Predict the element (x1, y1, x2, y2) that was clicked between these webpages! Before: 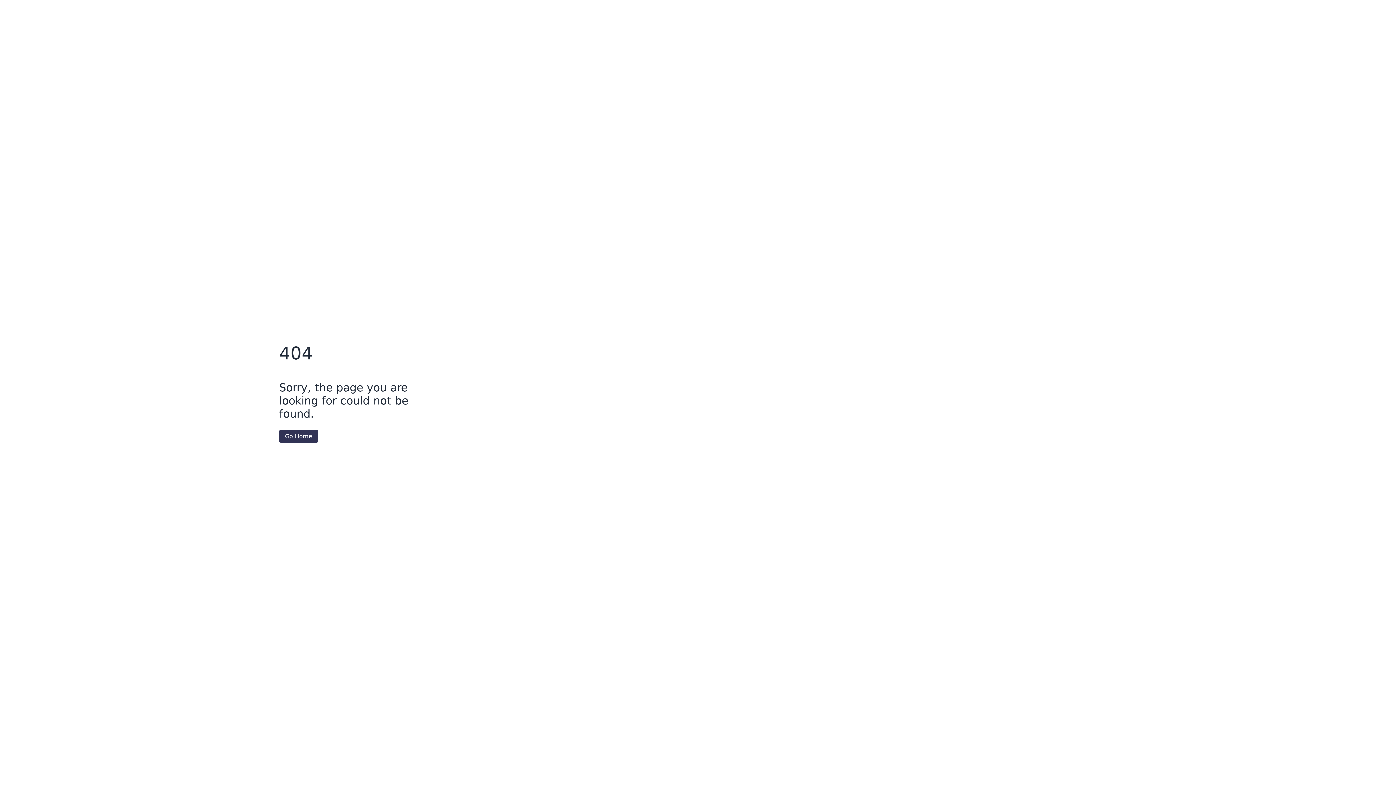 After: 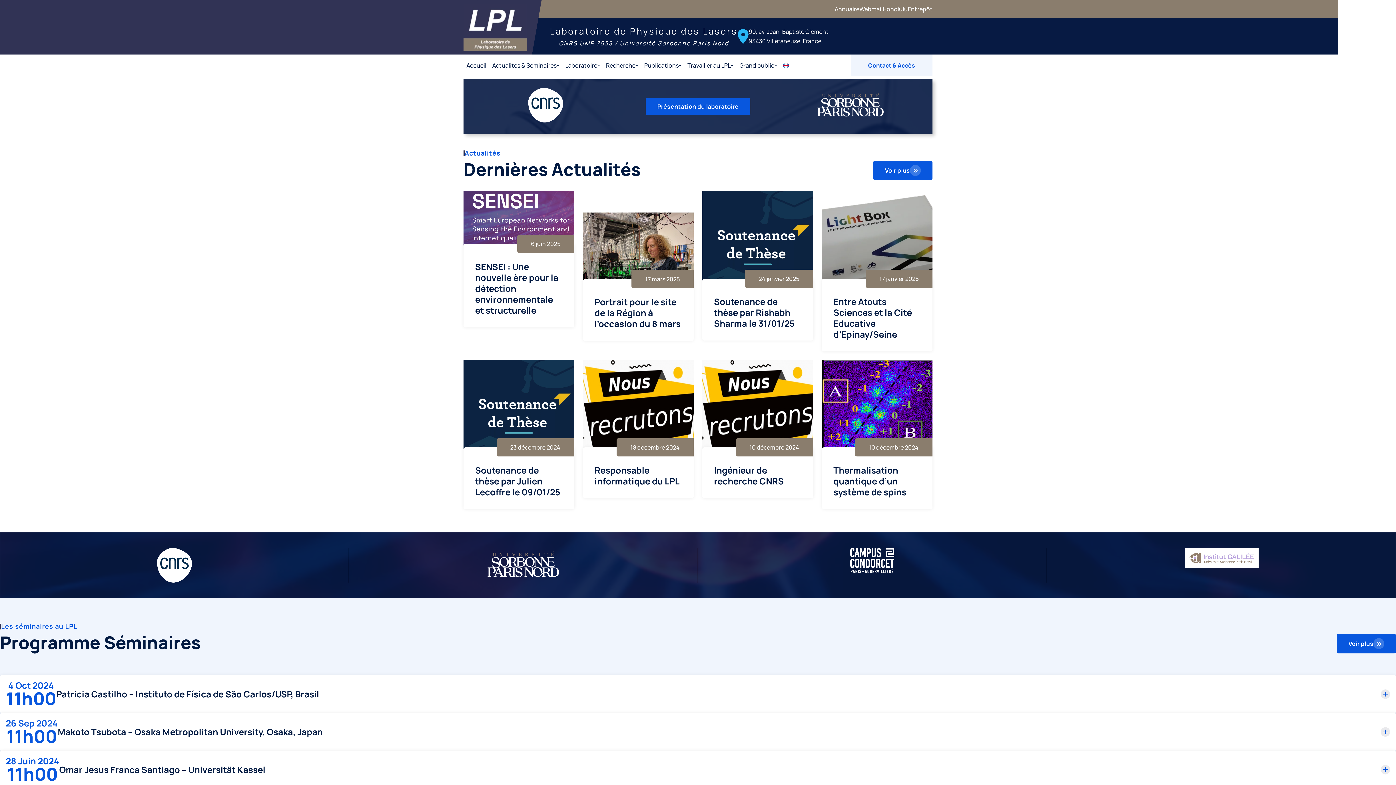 Action: label: Go Home bbox: (279, 430, 318, 442)